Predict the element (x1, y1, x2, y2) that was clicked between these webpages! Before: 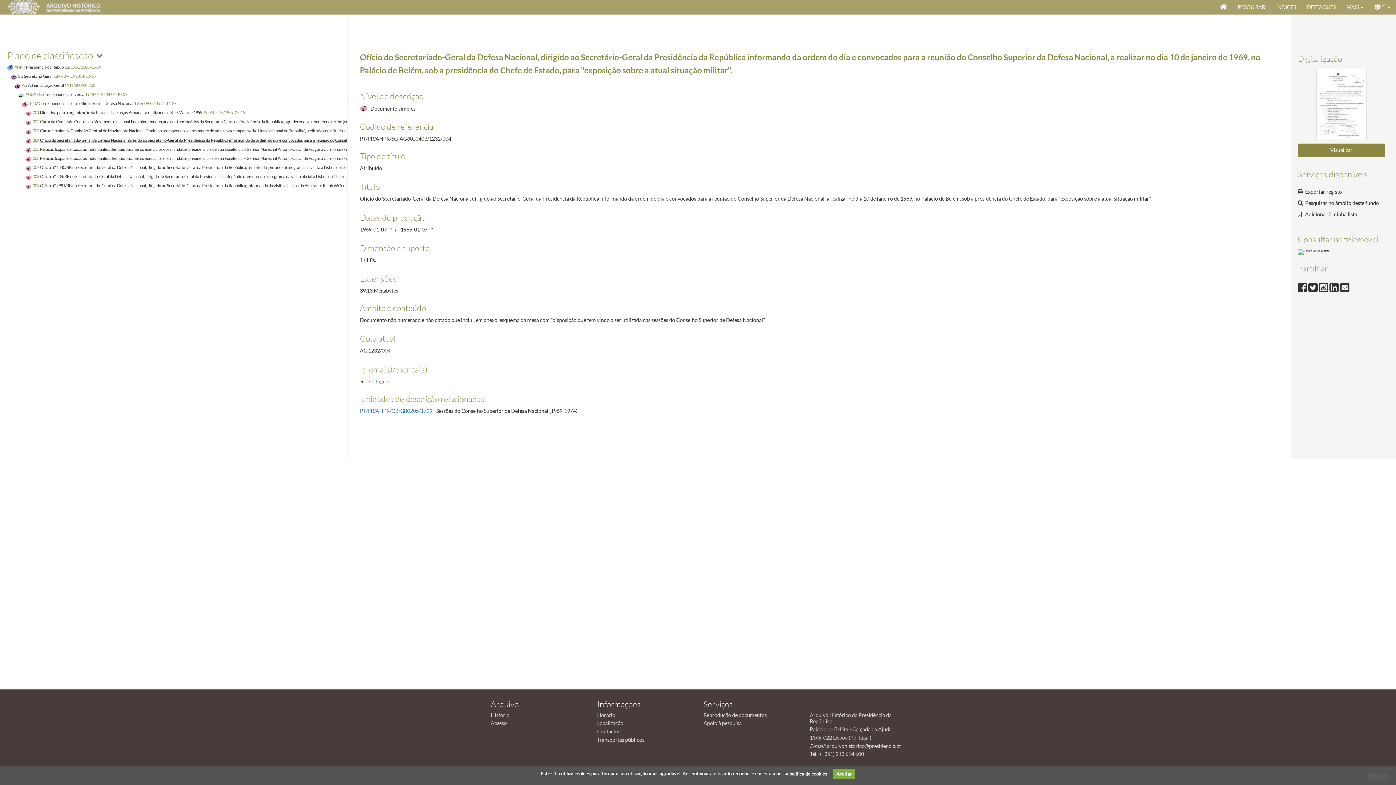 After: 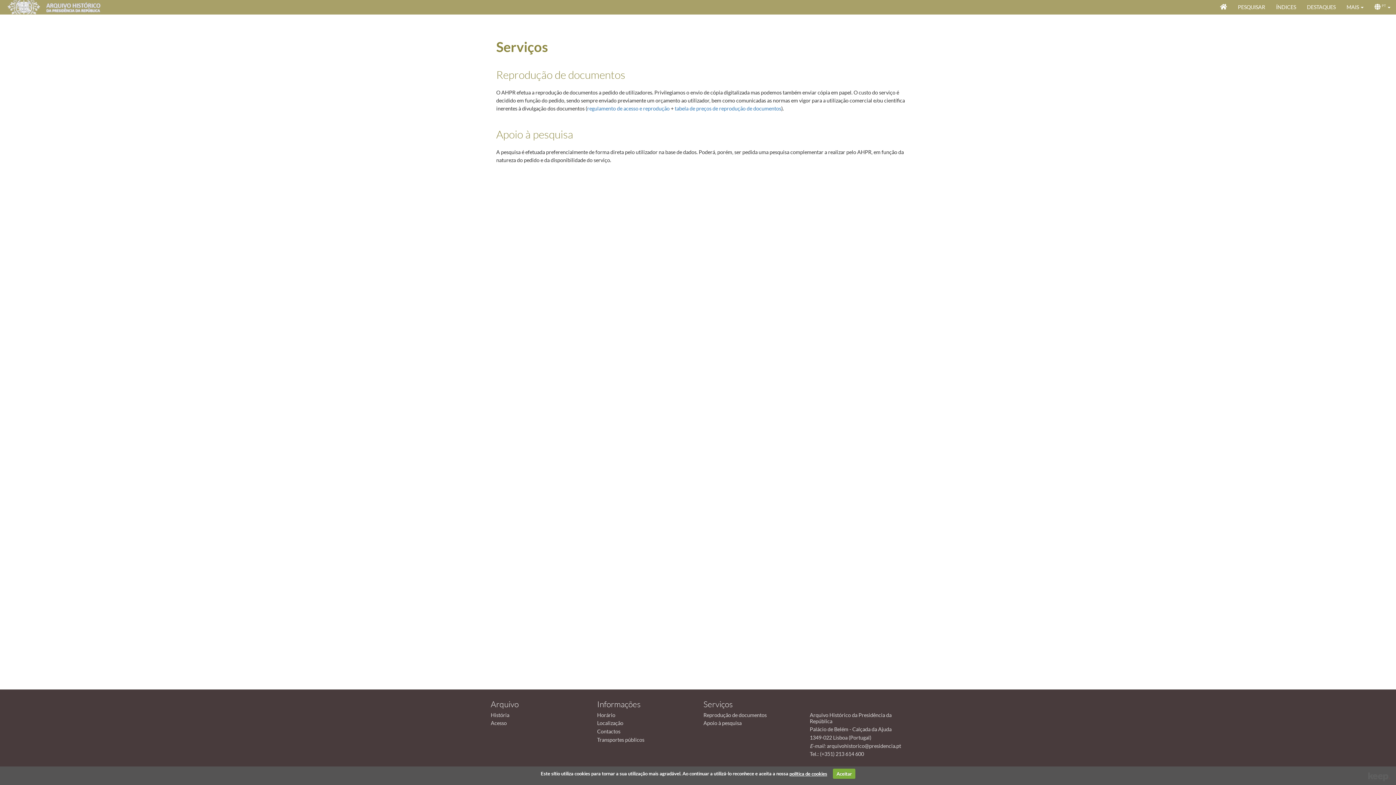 Action: label: Apoio à pesquisa bbox: (703, 720, 741, 726)